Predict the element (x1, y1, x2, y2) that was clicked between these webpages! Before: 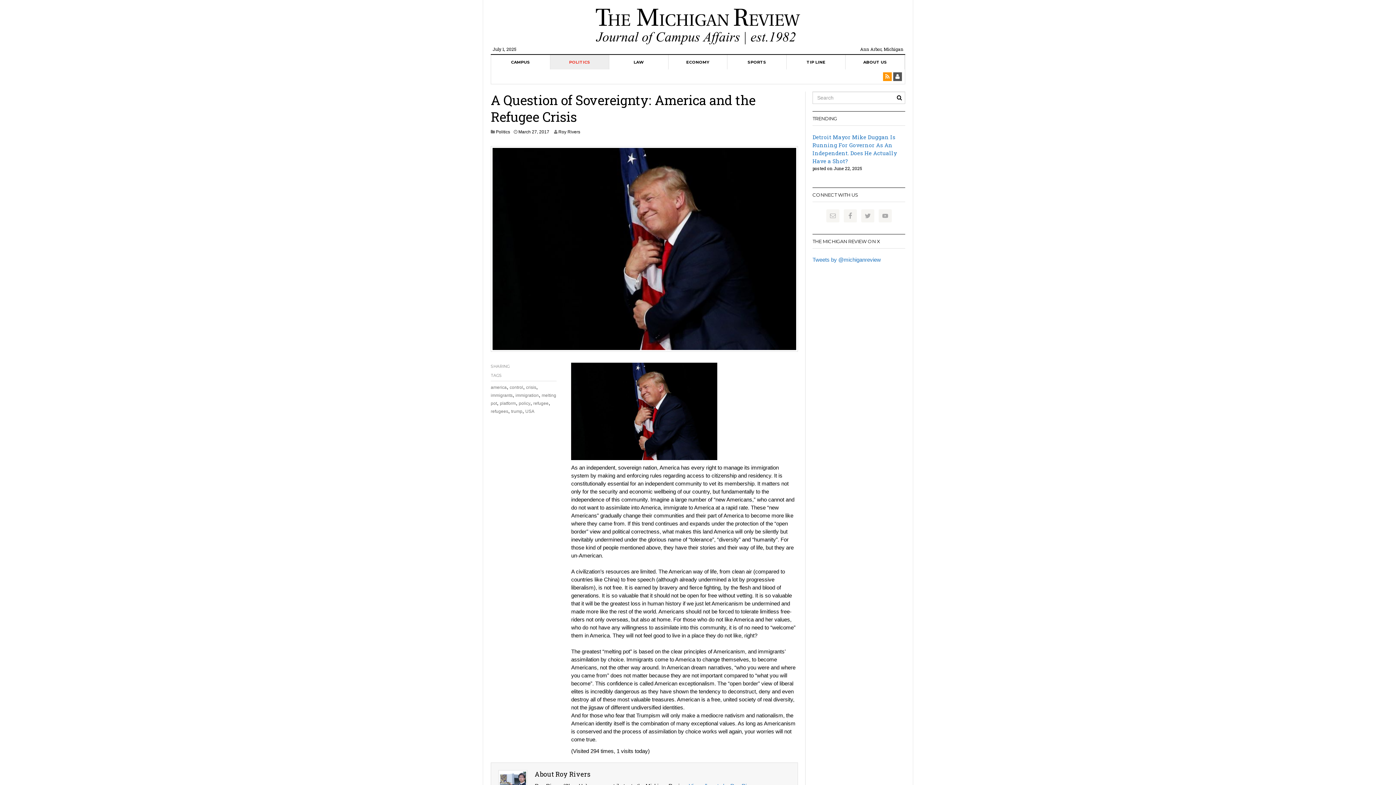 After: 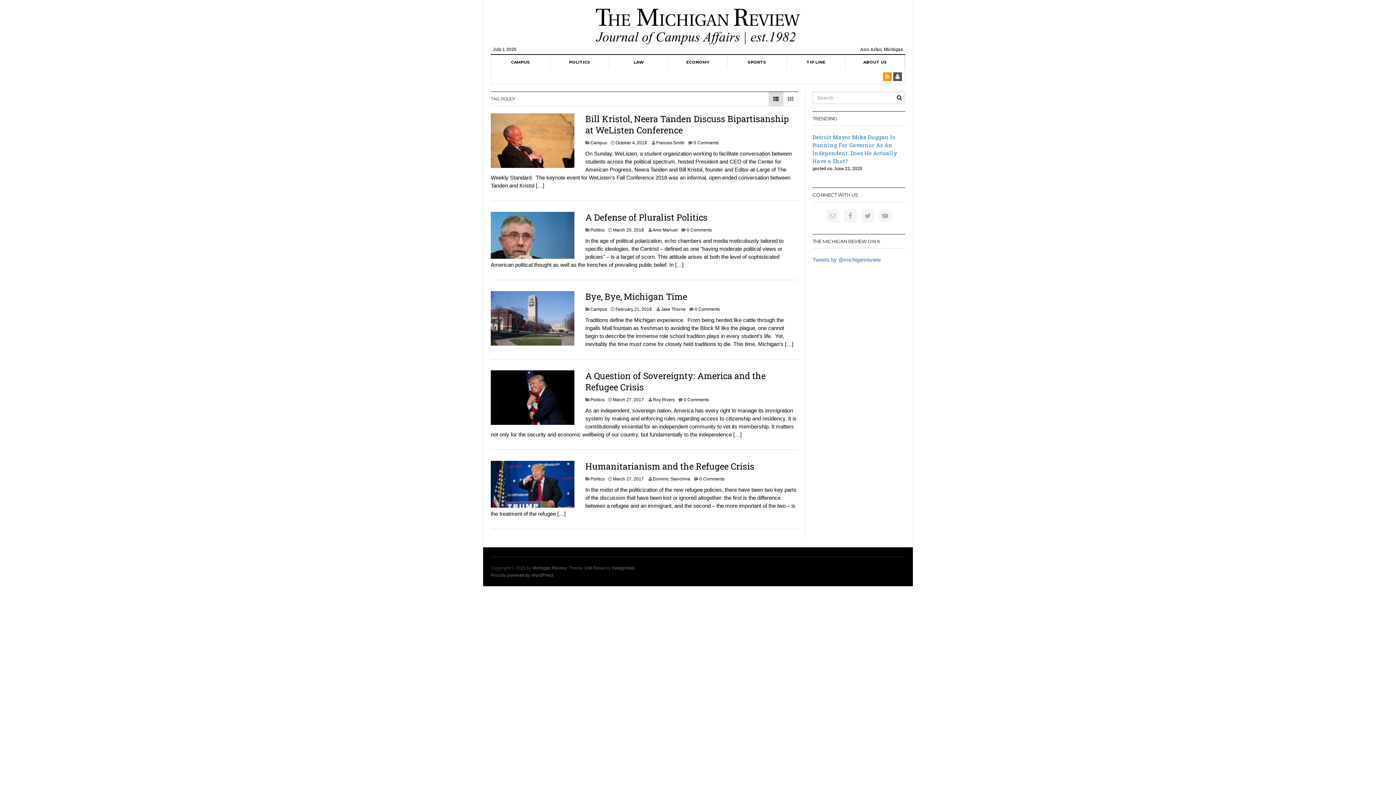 Action: label: policy bbox: (518, 401, 530, 406)